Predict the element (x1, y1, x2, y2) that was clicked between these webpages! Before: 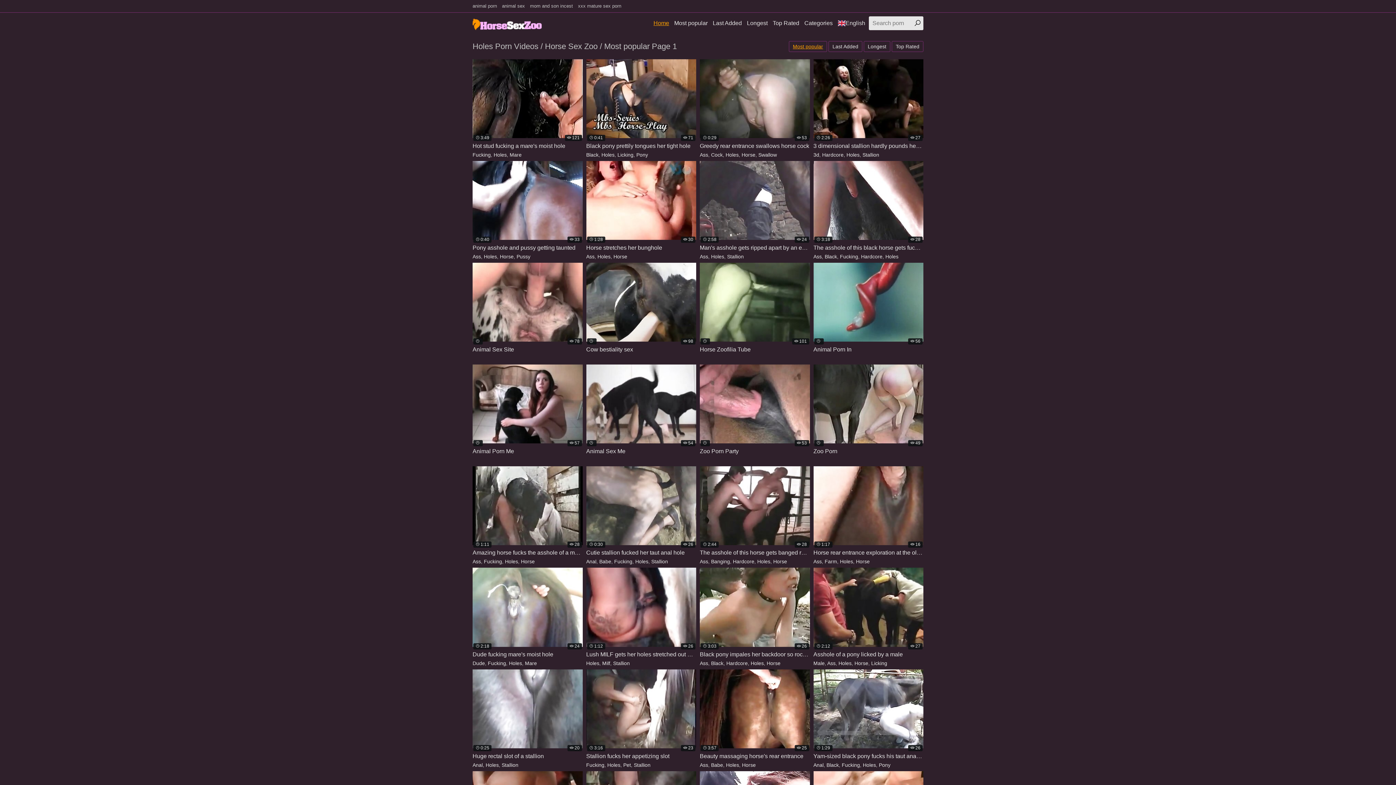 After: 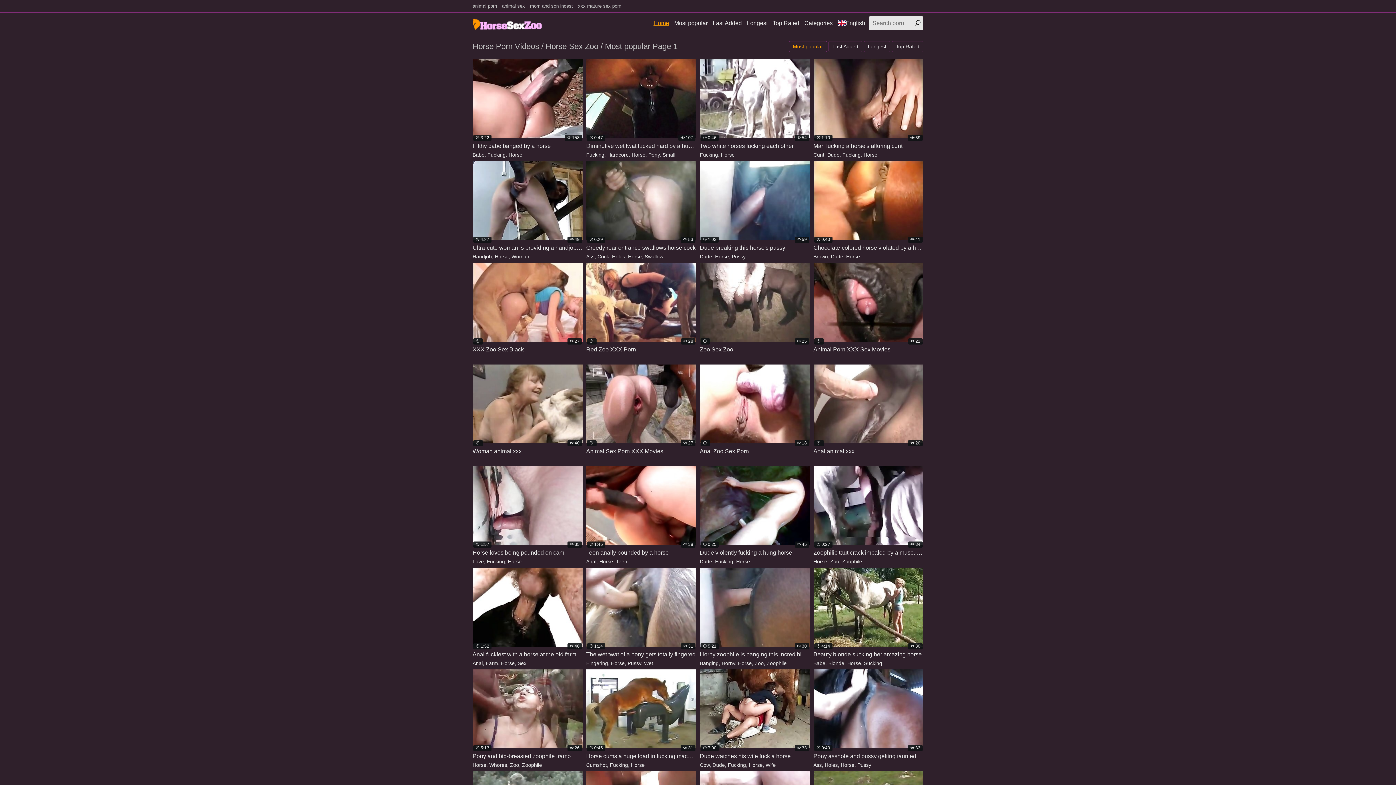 Action: label: Horse bbox: (742, 762, 756, 768)